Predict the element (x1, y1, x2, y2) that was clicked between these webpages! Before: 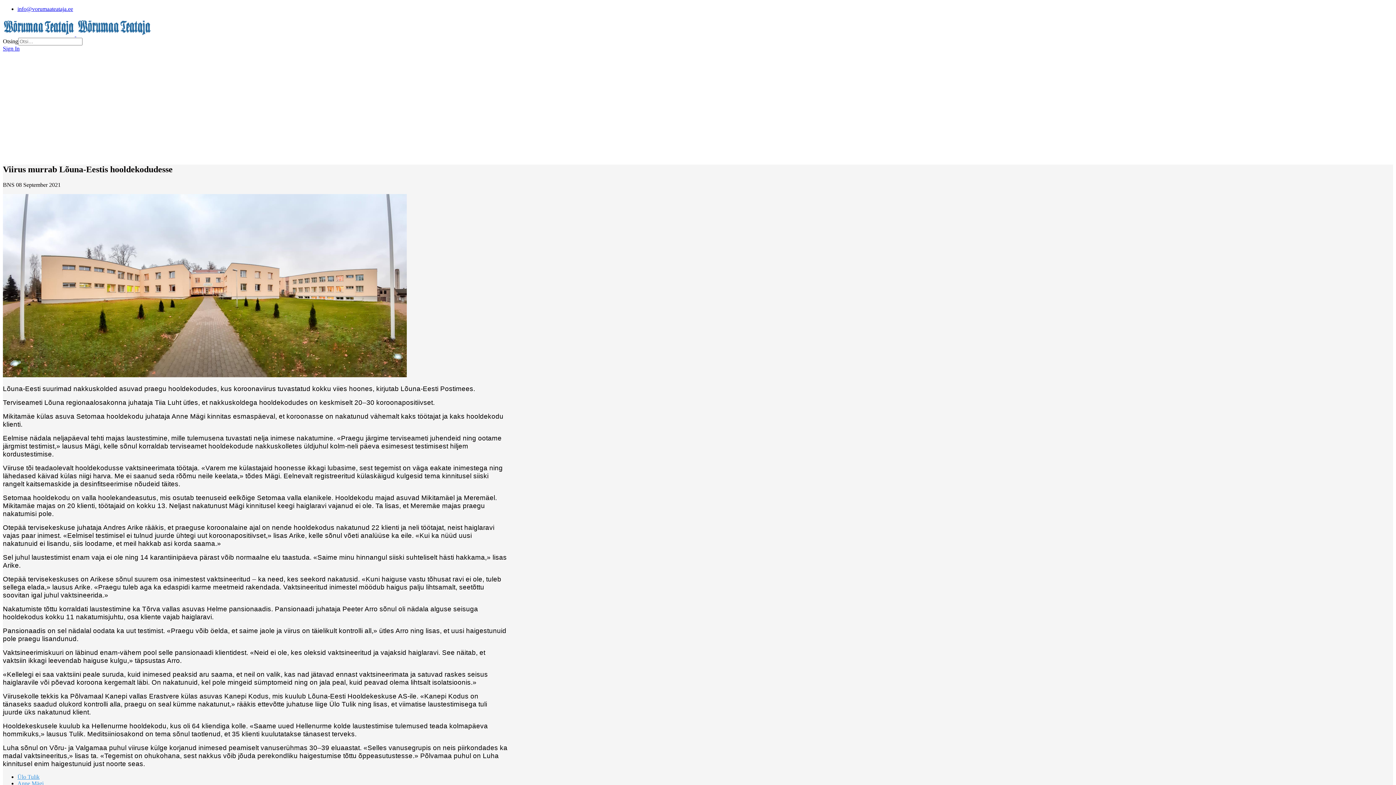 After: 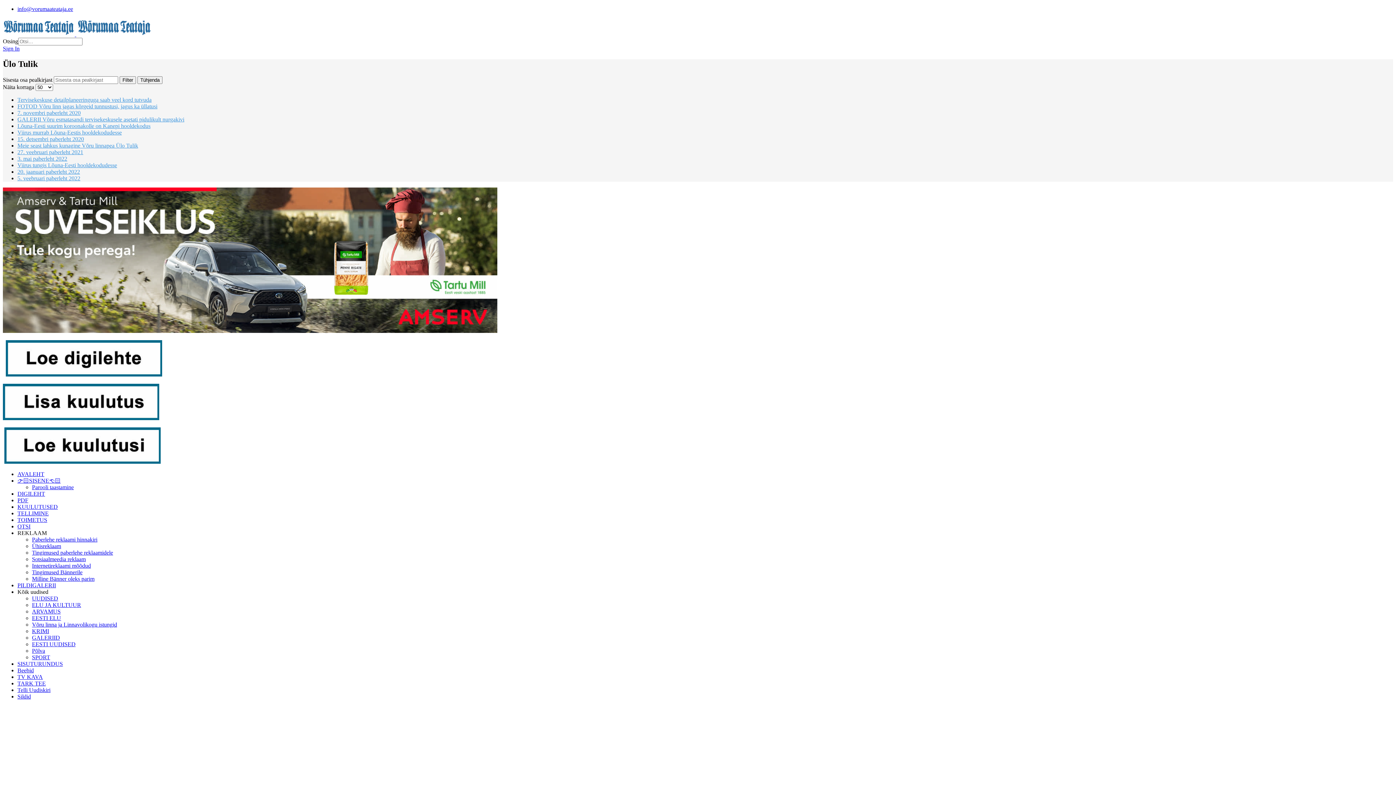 Action: label: Ülo Tulik bbox: (17, 774, 39, 780)